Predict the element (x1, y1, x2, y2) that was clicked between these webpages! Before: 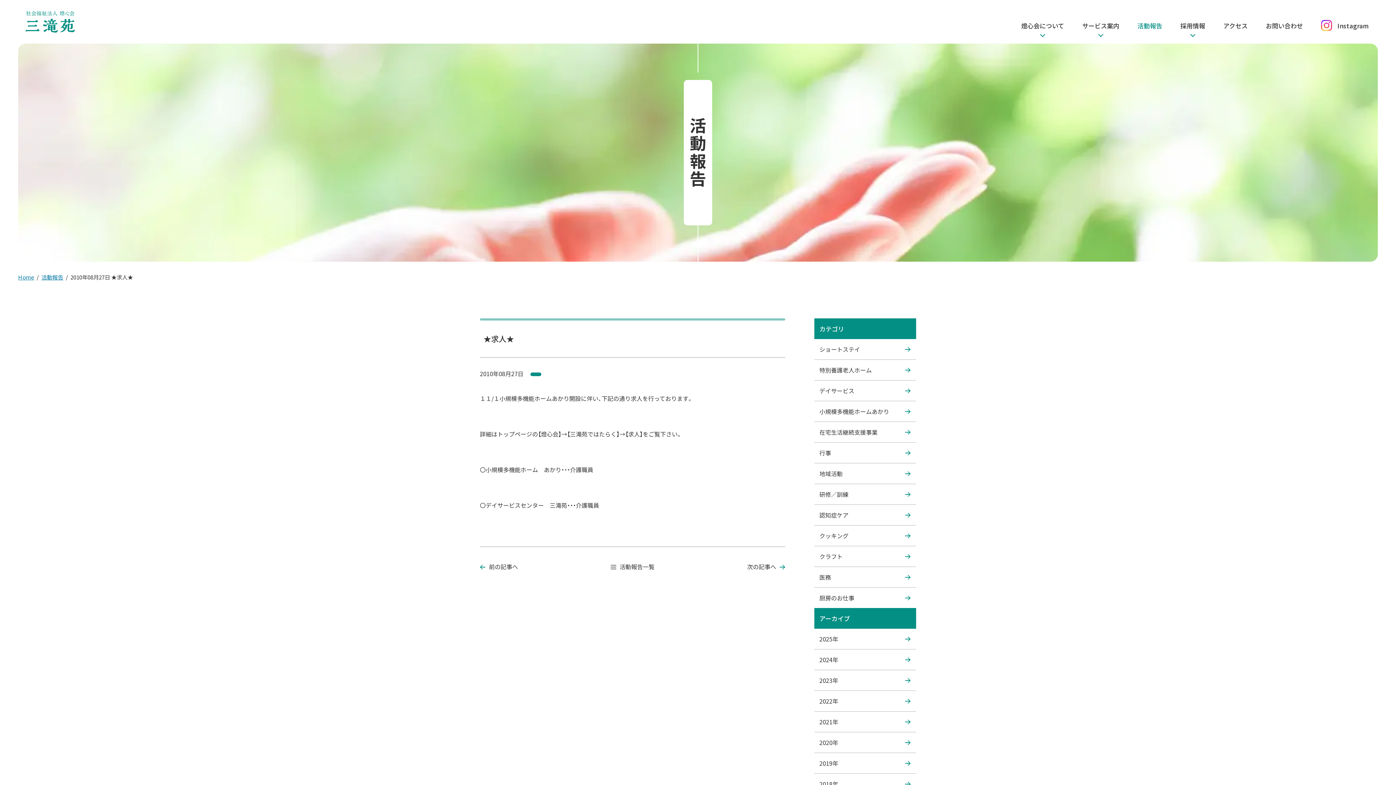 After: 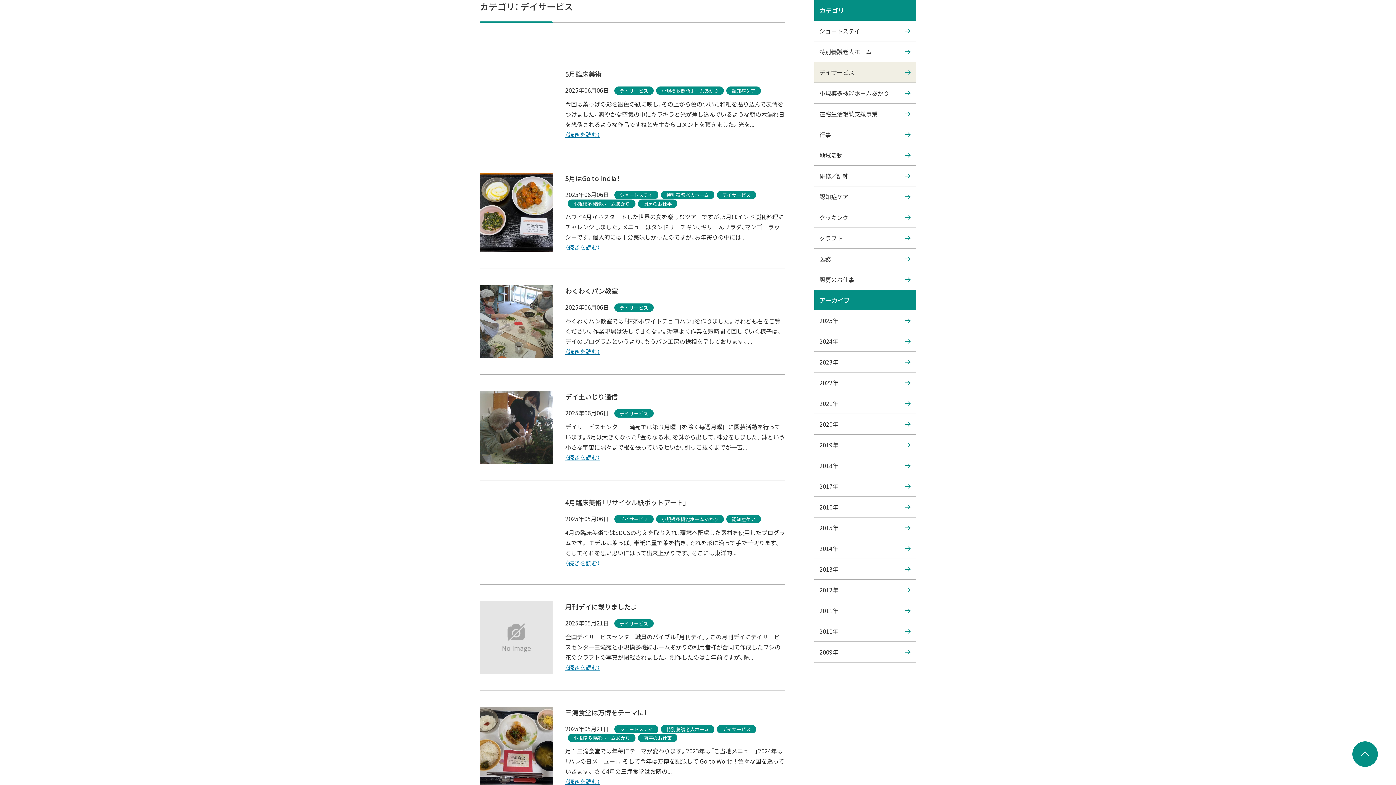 Action: bbox: (814, 380, 916, 401) label: デイサービス